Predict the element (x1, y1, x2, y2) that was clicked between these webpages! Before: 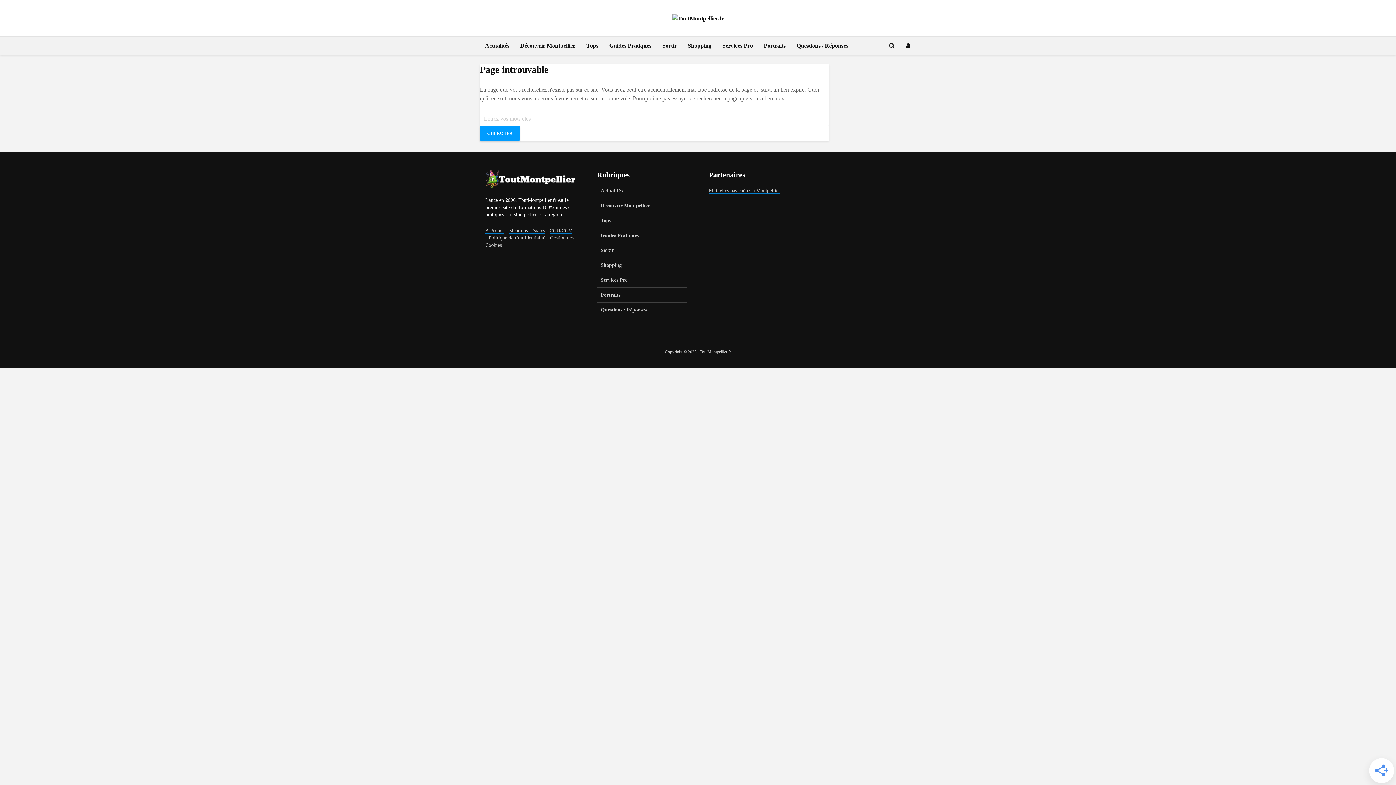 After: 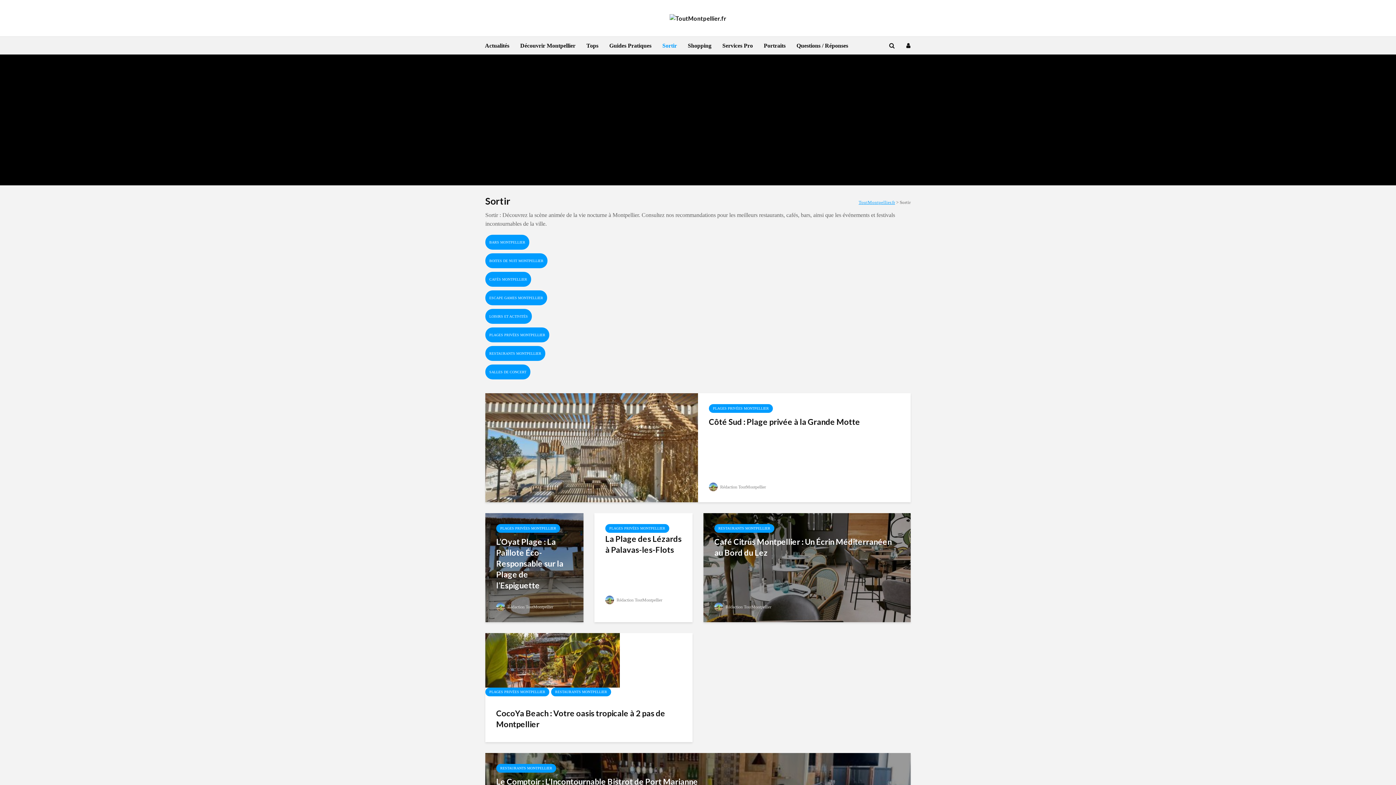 Action: label: Sortir bbox: (657, 36, 682, 54)